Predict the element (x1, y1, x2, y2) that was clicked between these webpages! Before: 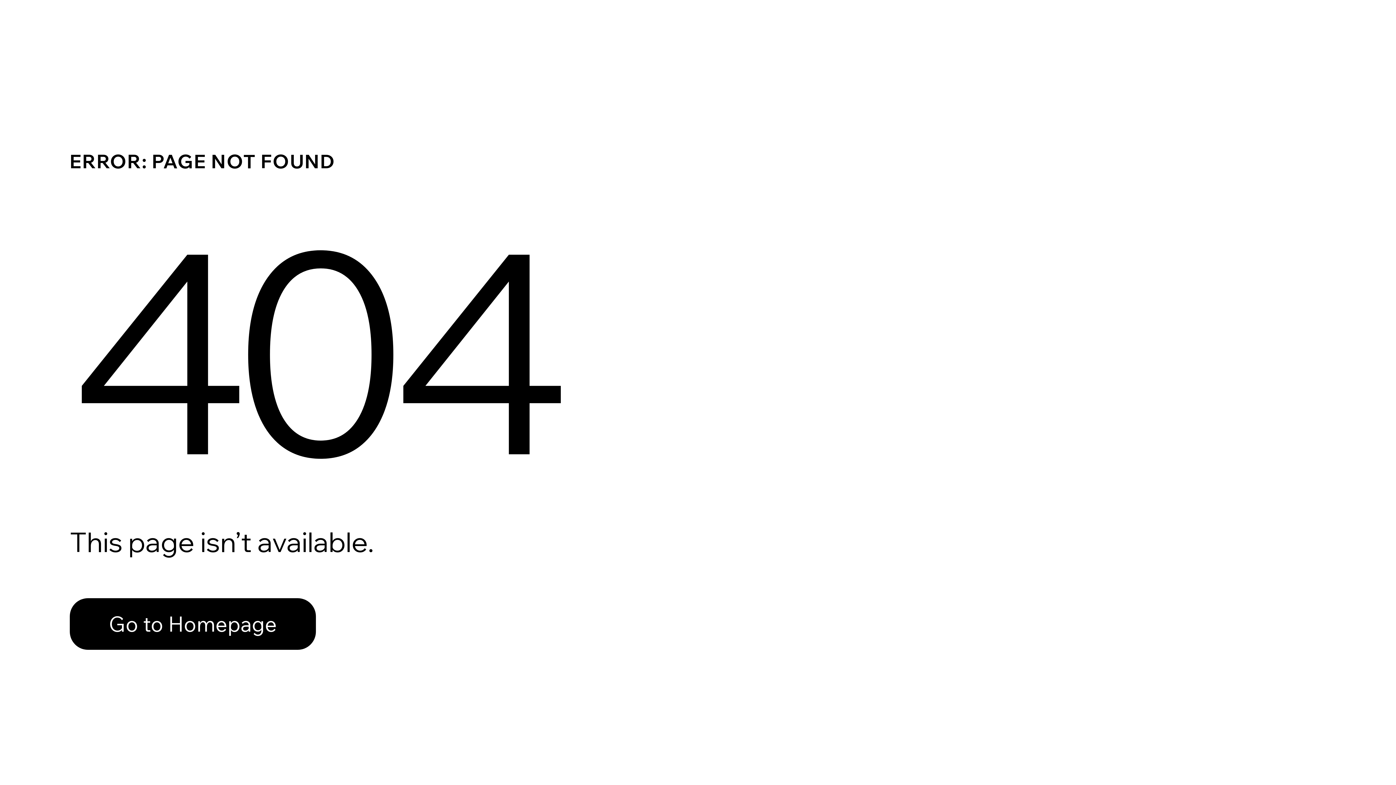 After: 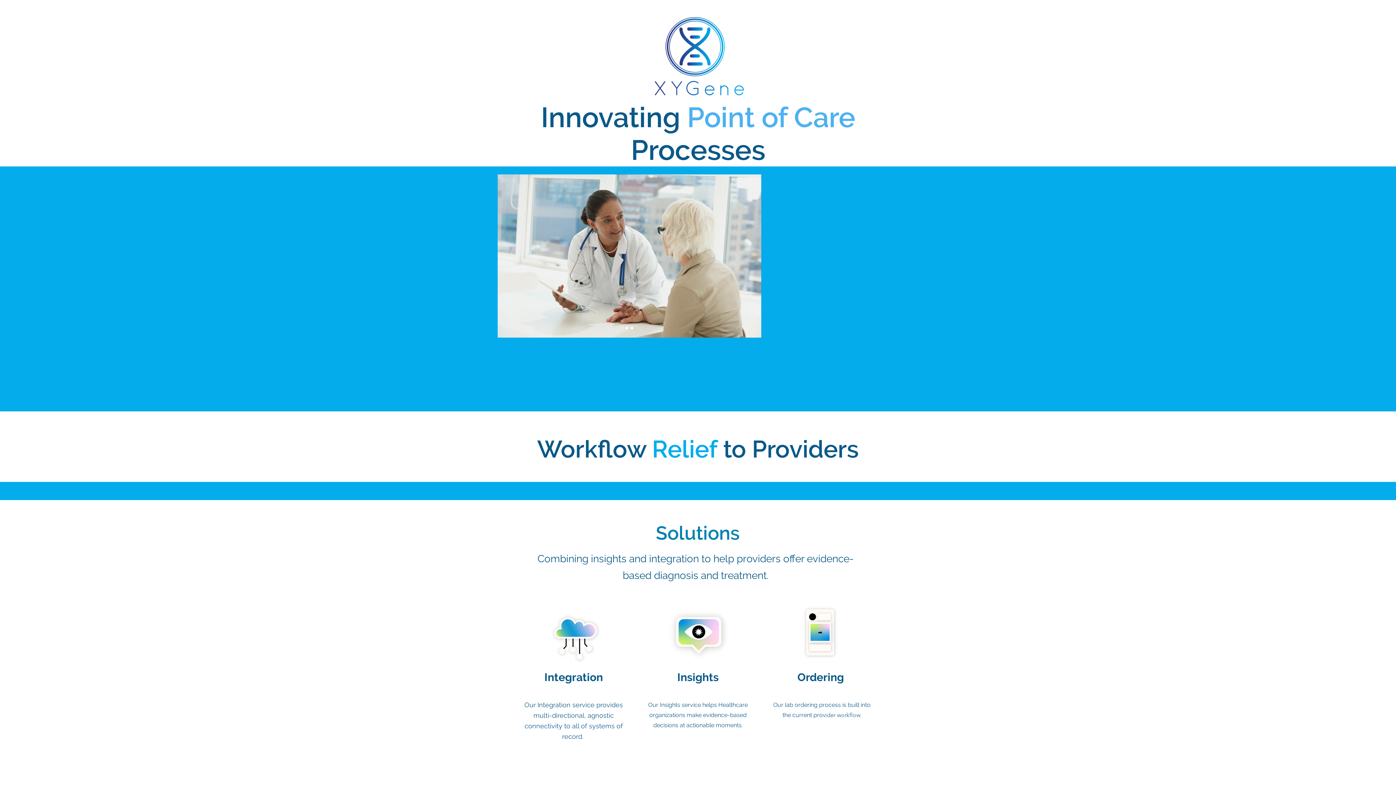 Action: label: Go to Homepage bbox: (69, 598, 316, 650)